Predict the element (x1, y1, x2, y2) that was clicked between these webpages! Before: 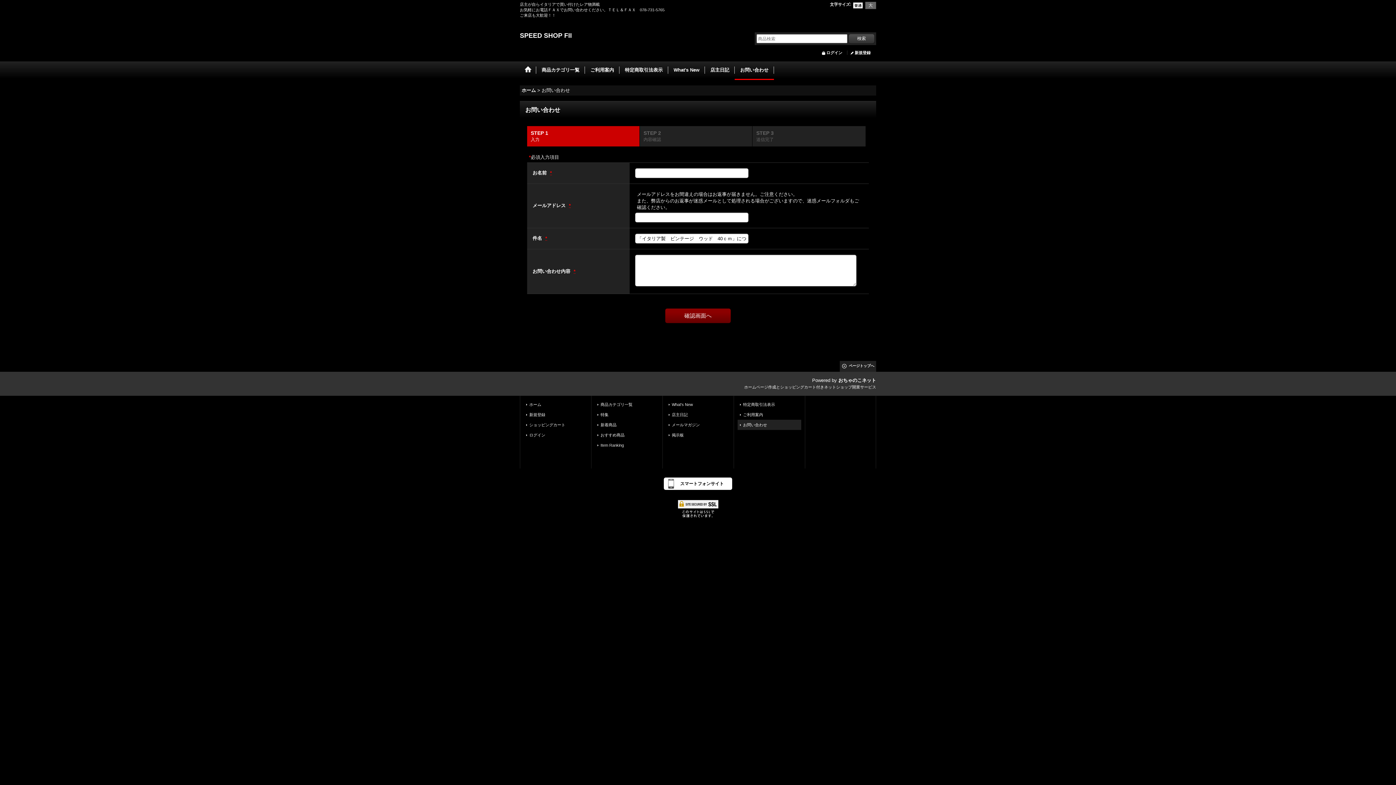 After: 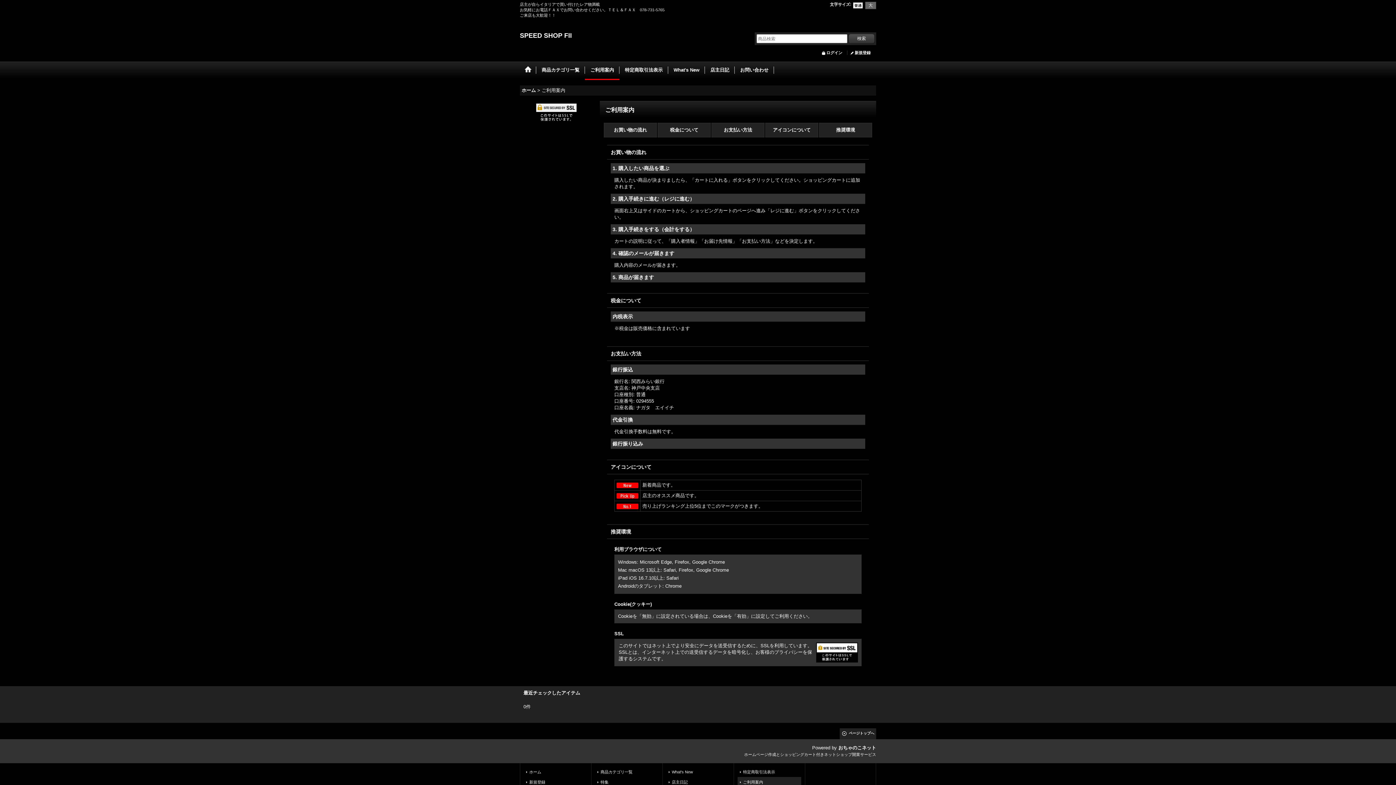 Action: bbox: (737, 409, 801, 420) label: ご利用案内